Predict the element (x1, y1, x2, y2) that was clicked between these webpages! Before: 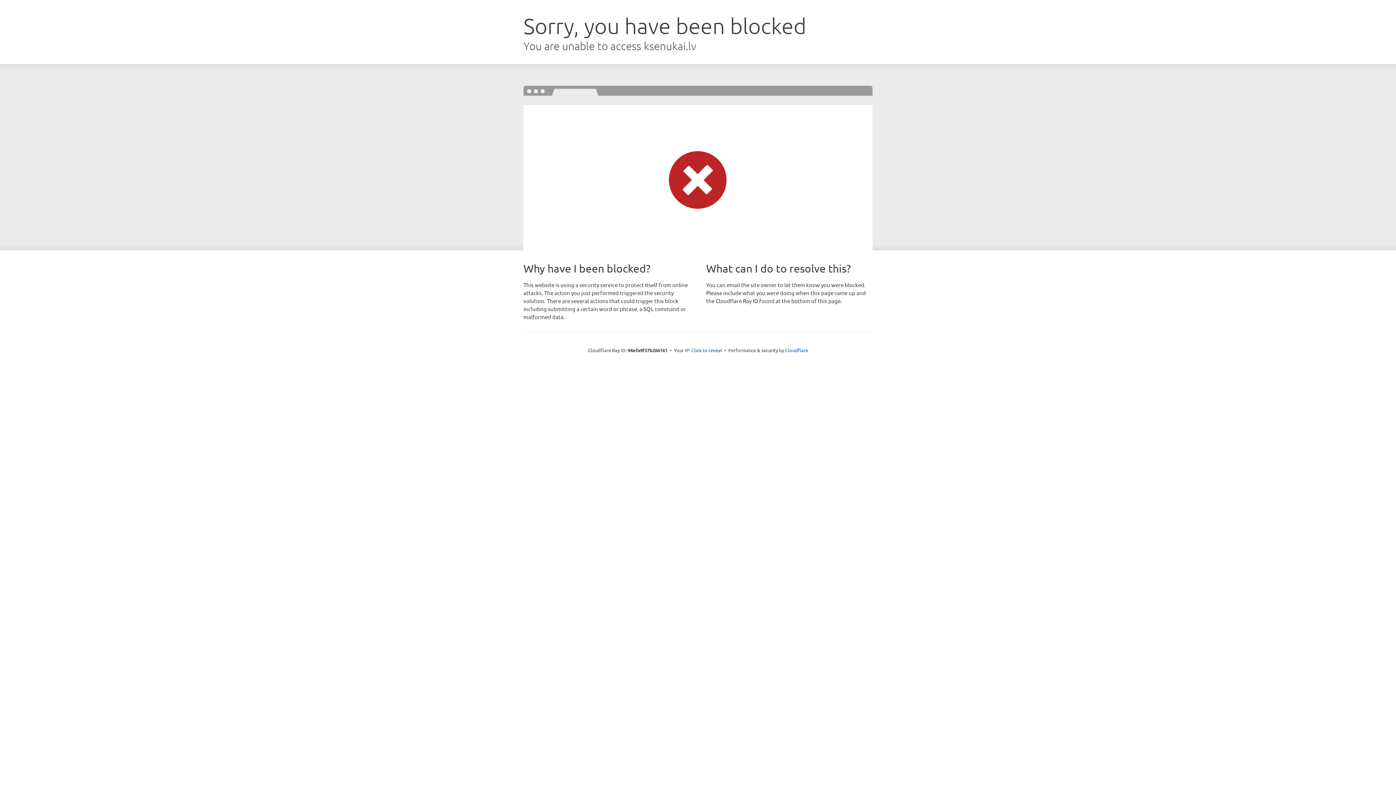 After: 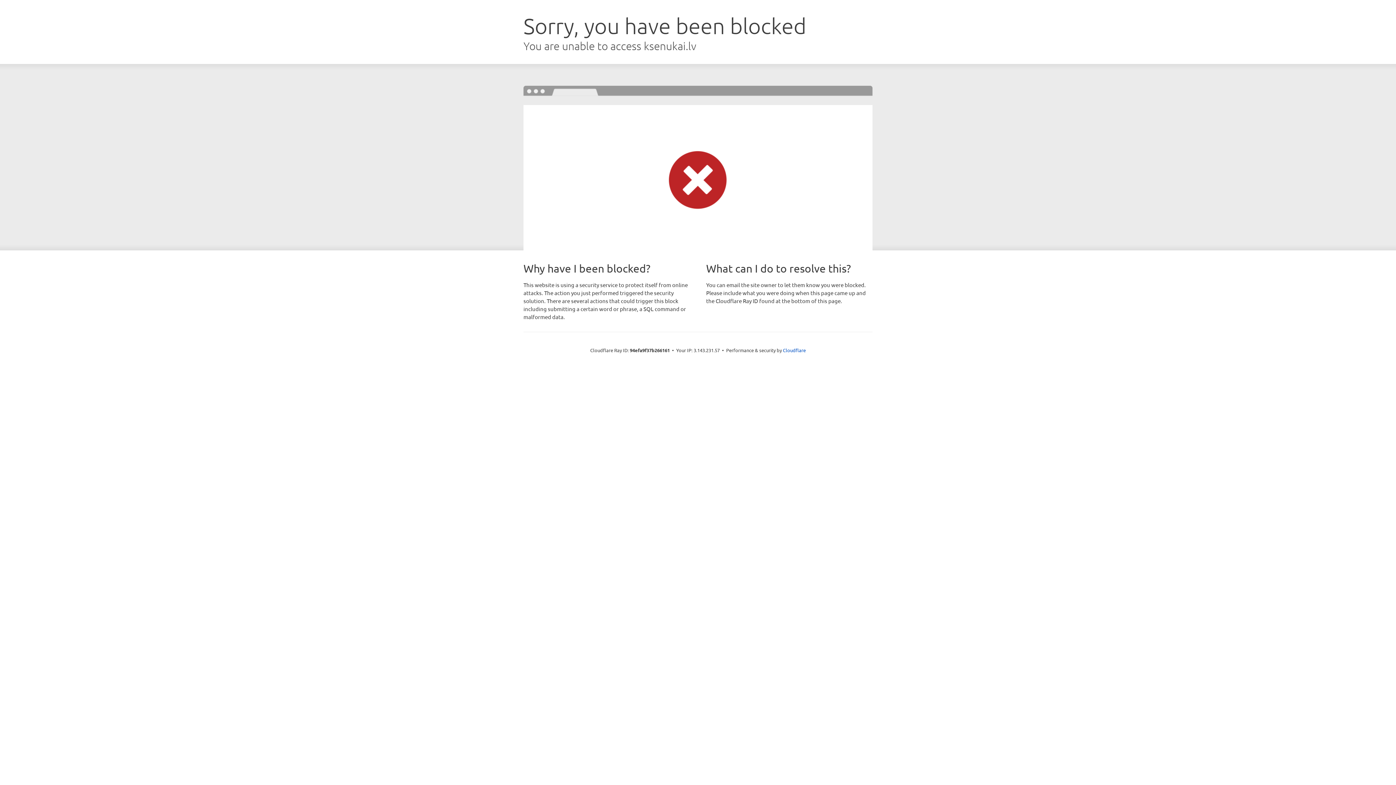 Action: label: Click to reveal bbox: (691, 346, 722, 353)